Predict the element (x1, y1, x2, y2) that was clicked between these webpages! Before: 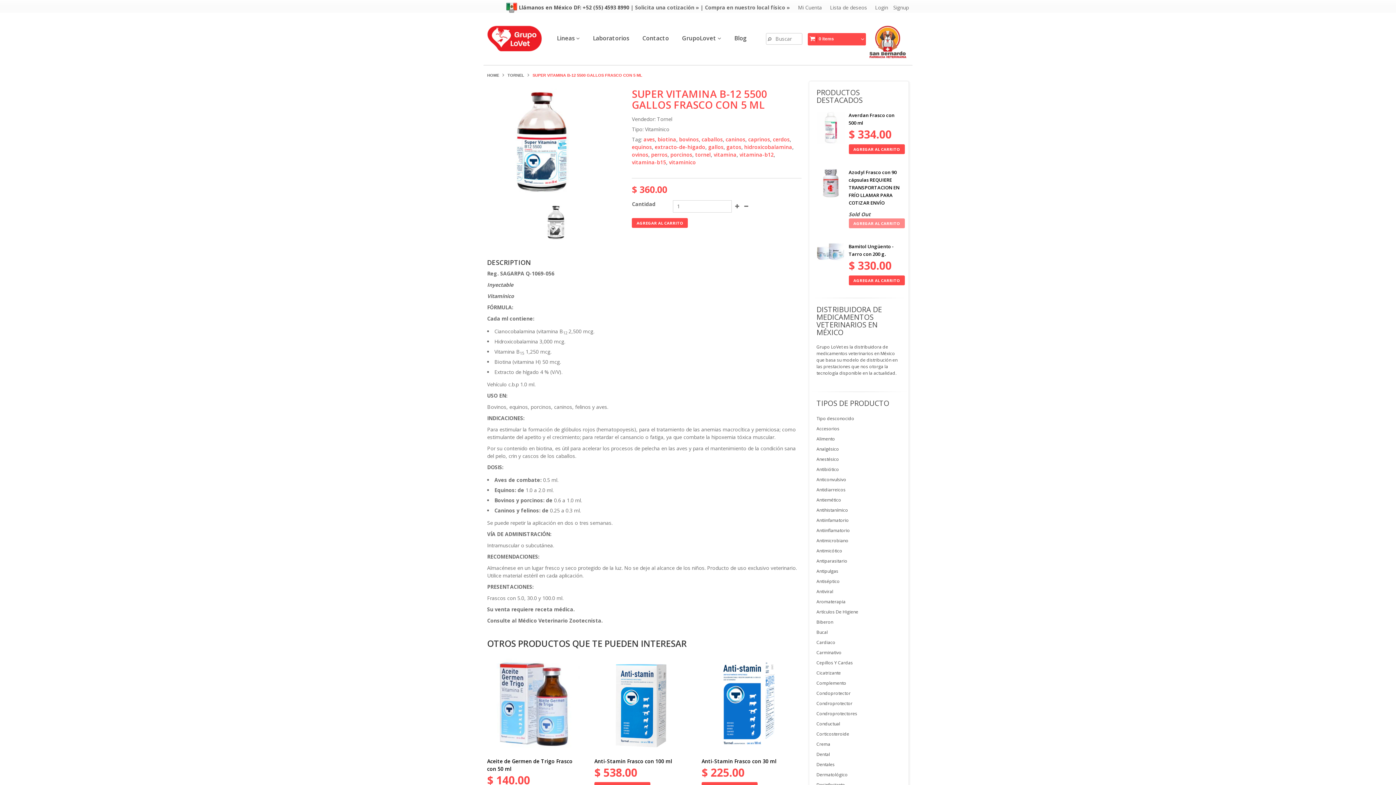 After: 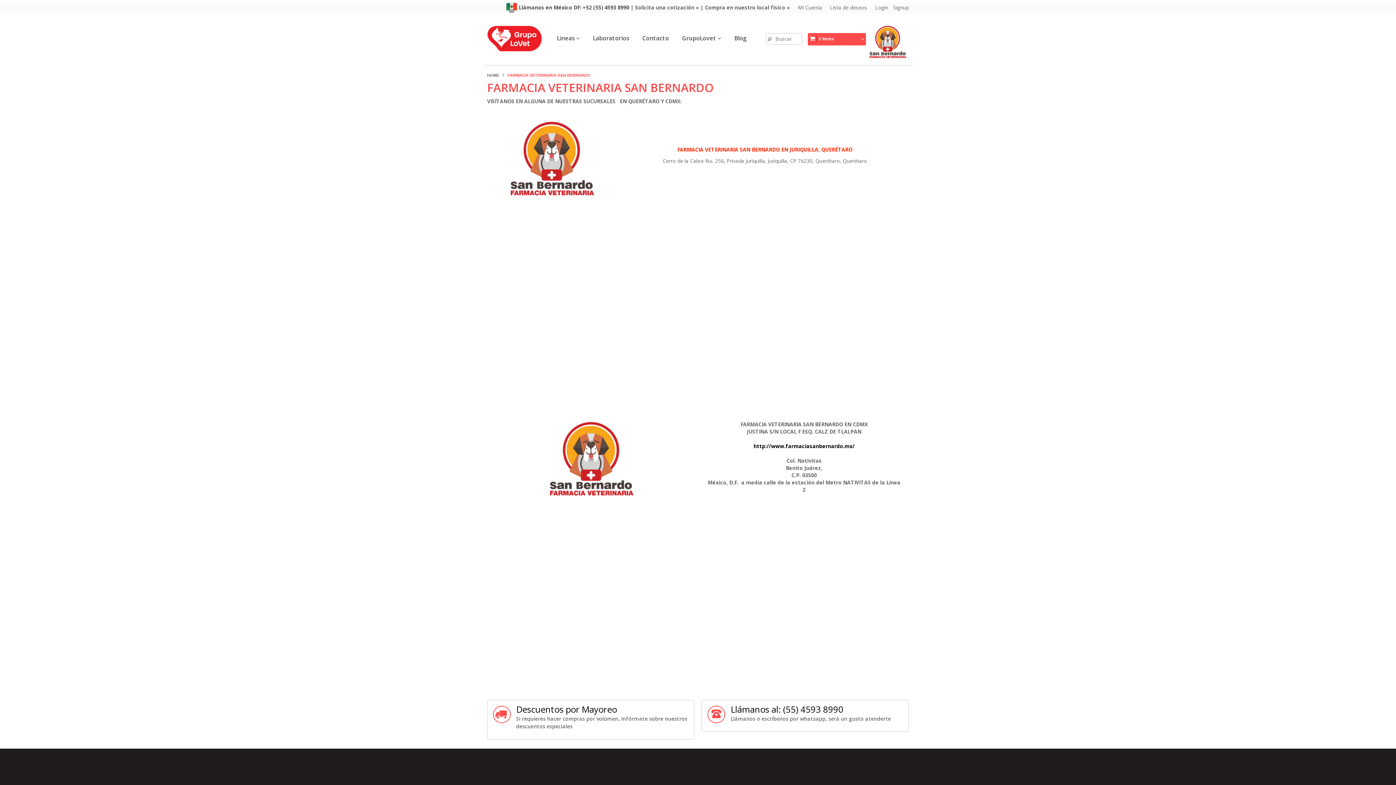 Action: bbox: (705, 4, 790, 10) label: Compra en nuestro local físico »